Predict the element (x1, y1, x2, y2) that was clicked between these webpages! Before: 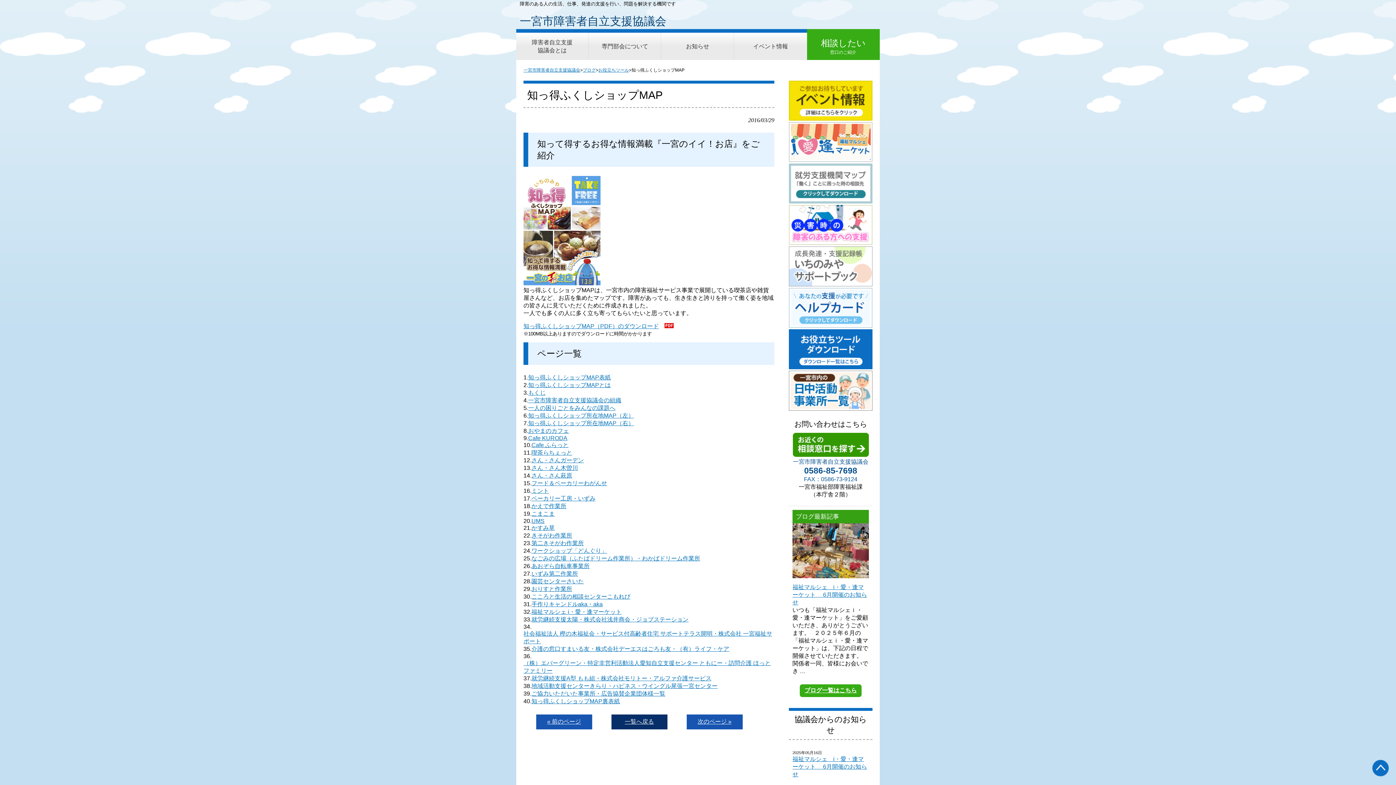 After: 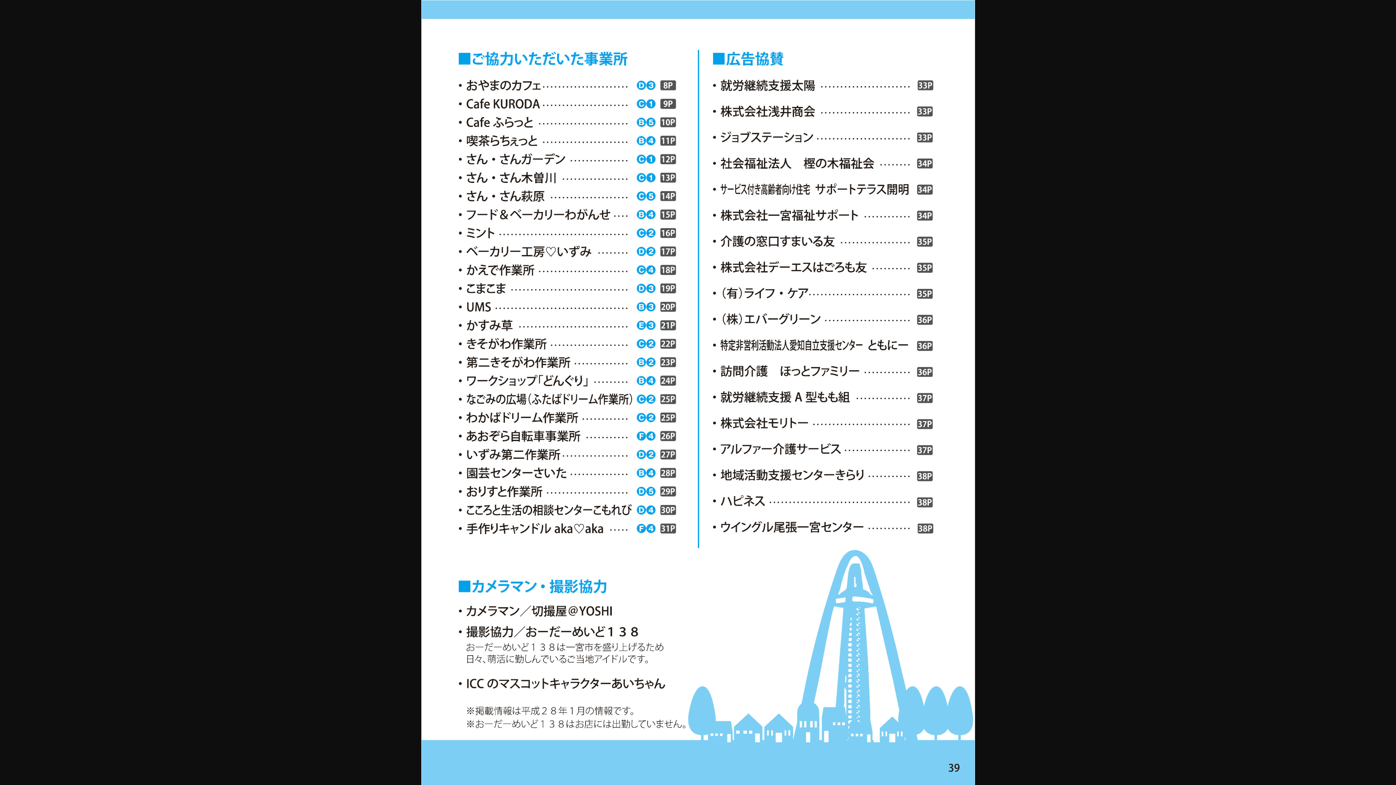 Action: bbox: (531, 690, 665, 698) label: ご協力いただいた事業所・広告協賛企業団体様一覧